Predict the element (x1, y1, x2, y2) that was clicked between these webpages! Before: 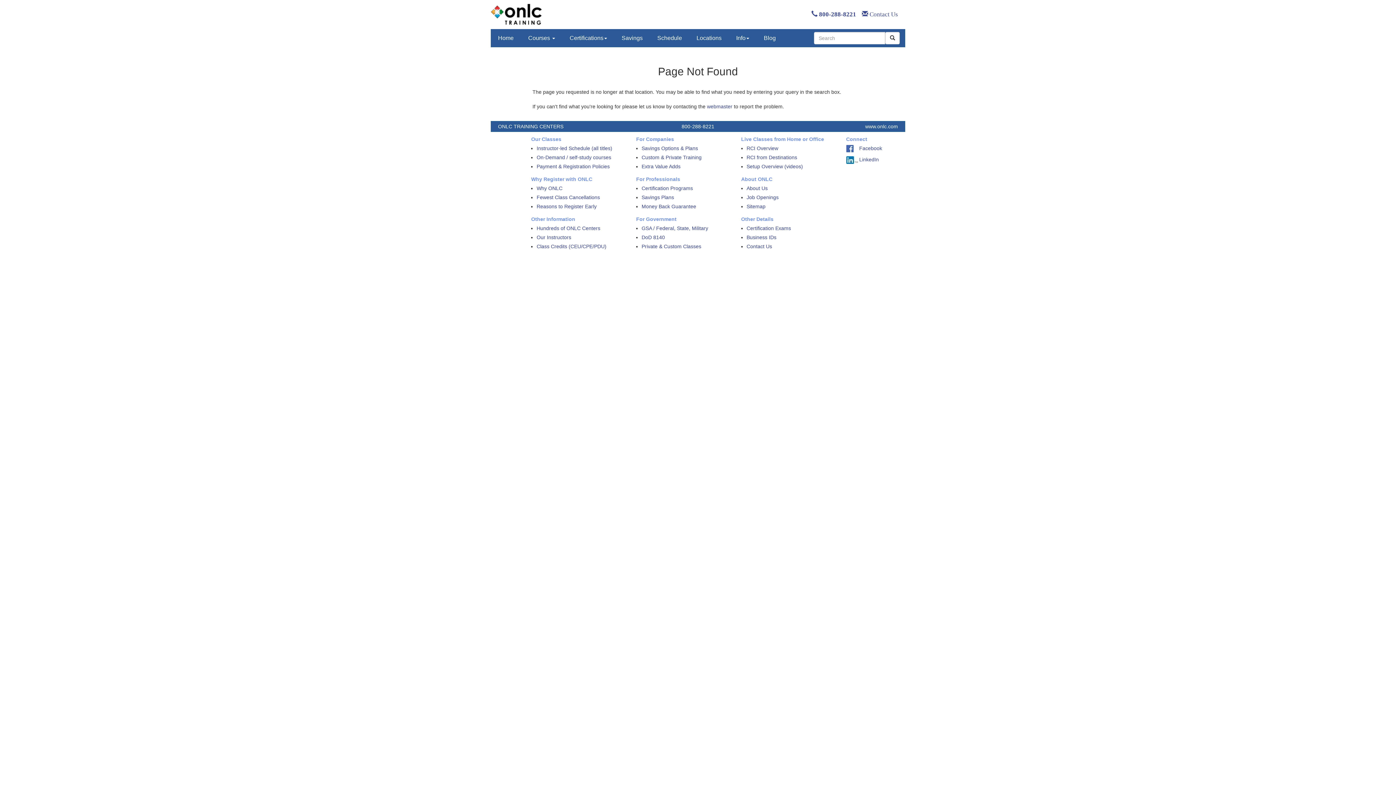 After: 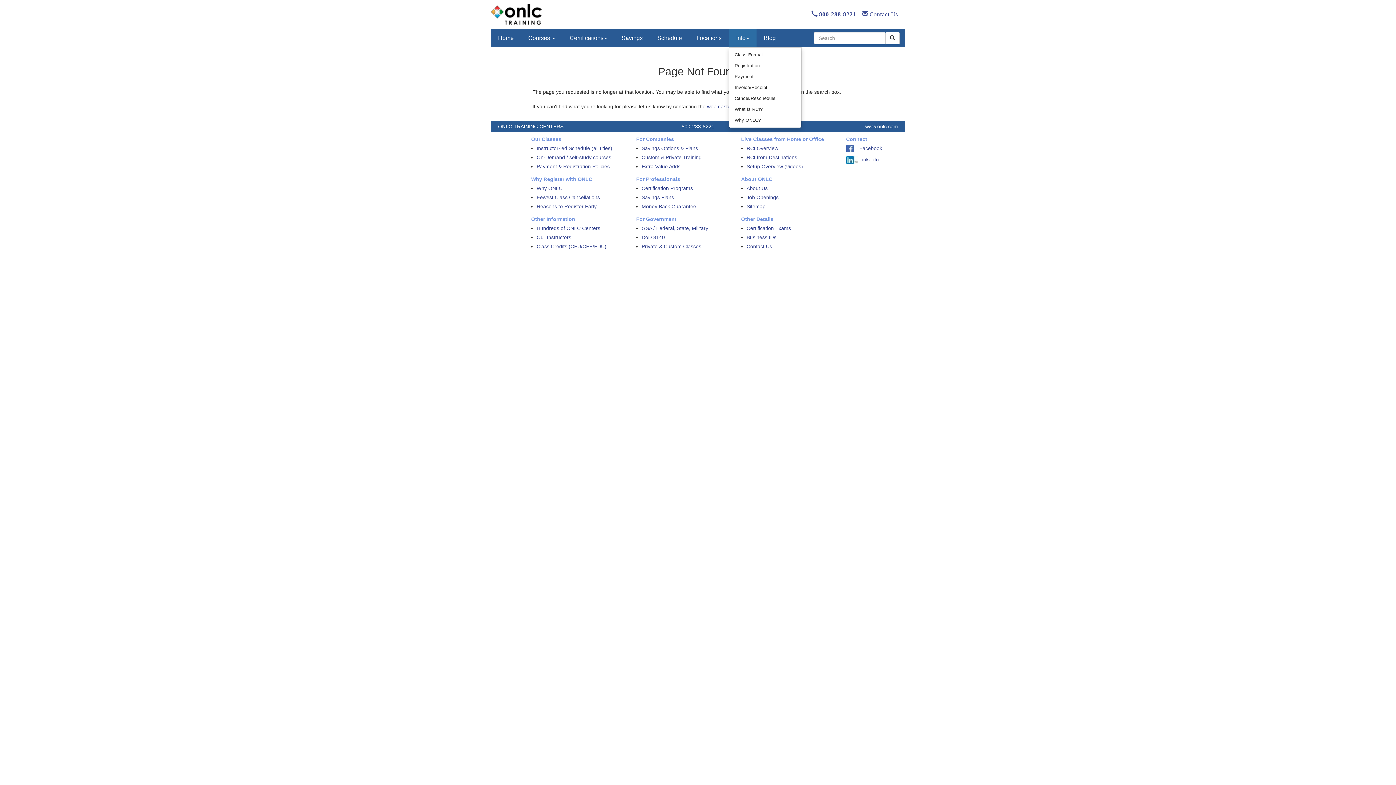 Action: bbox: (729, 29, 756, 47) label: Info